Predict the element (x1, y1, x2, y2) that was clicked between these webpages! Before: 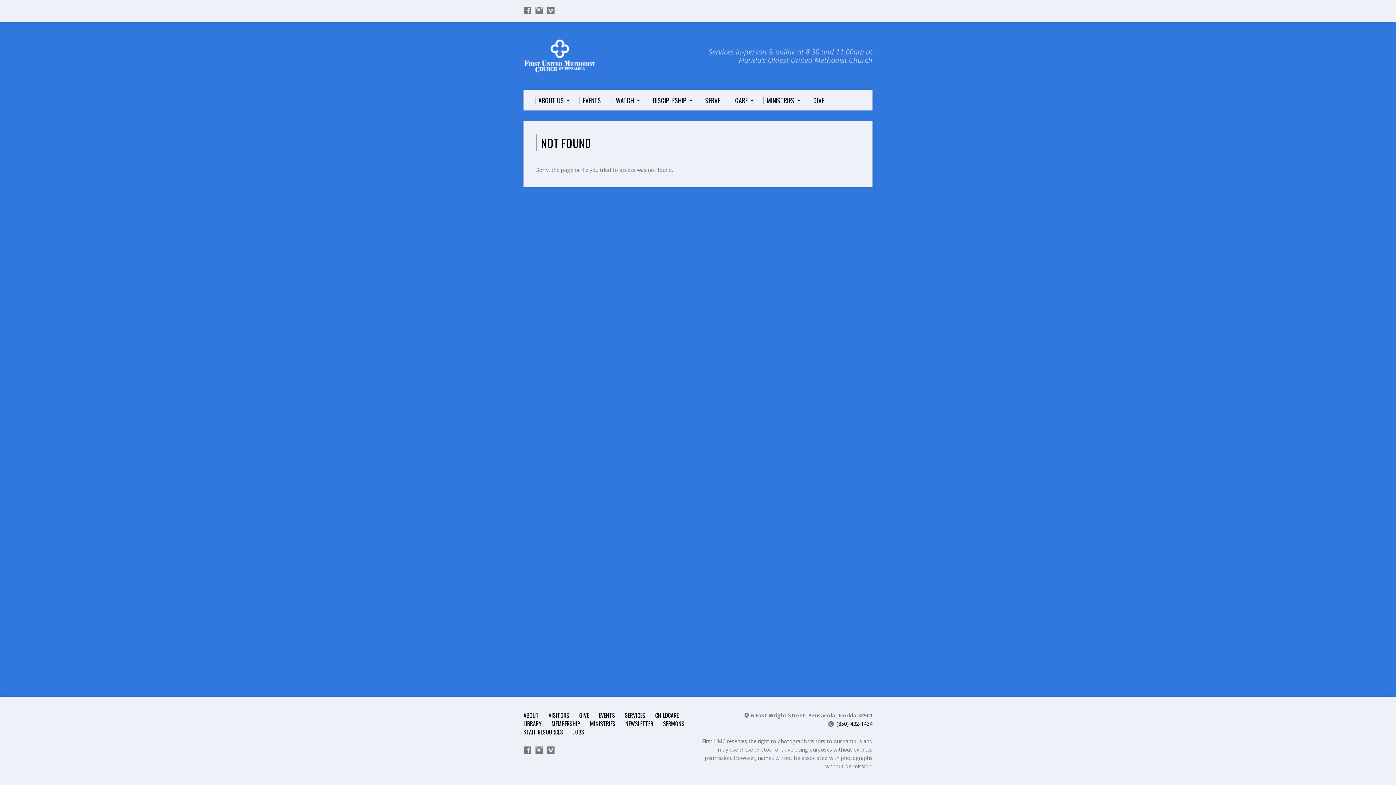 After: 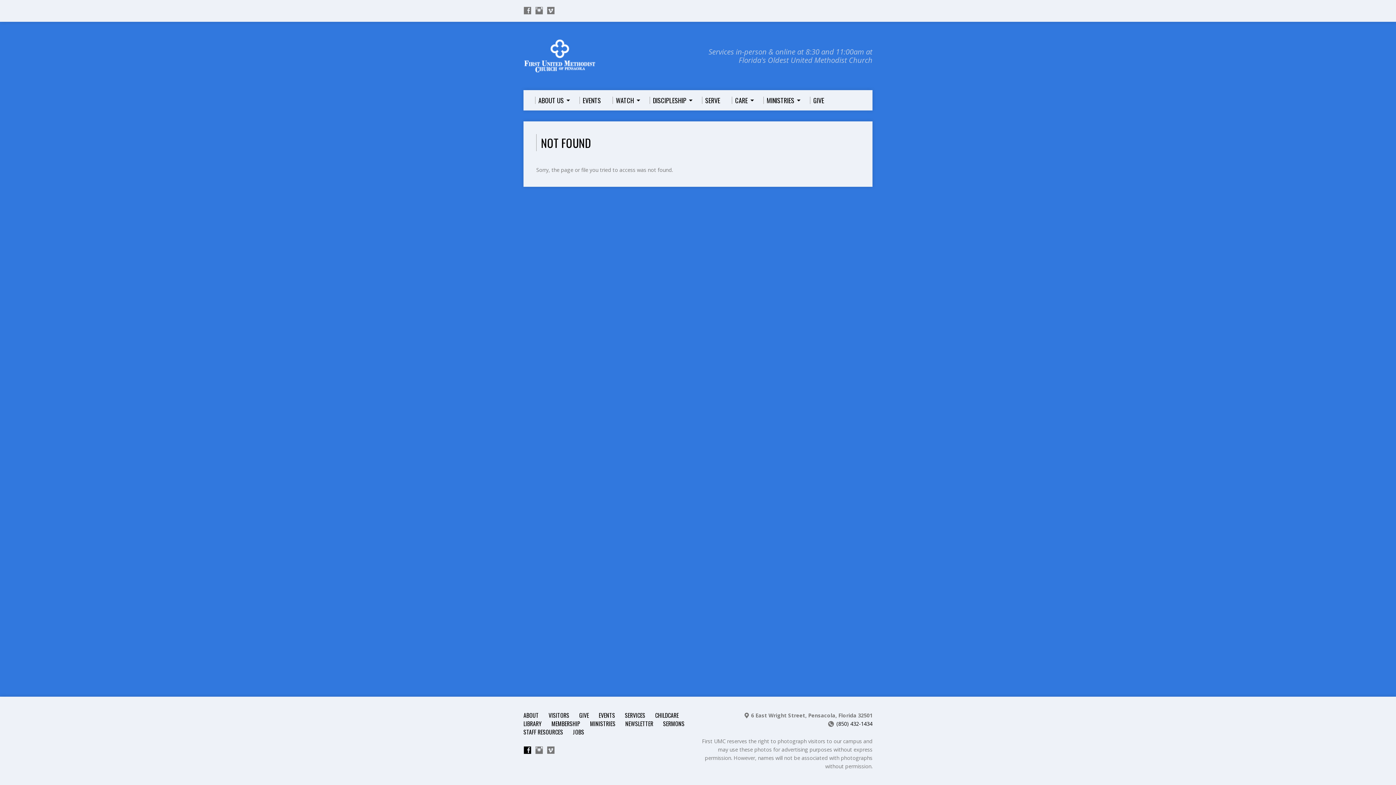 Action: bbox: (524, 746, 531, 754)